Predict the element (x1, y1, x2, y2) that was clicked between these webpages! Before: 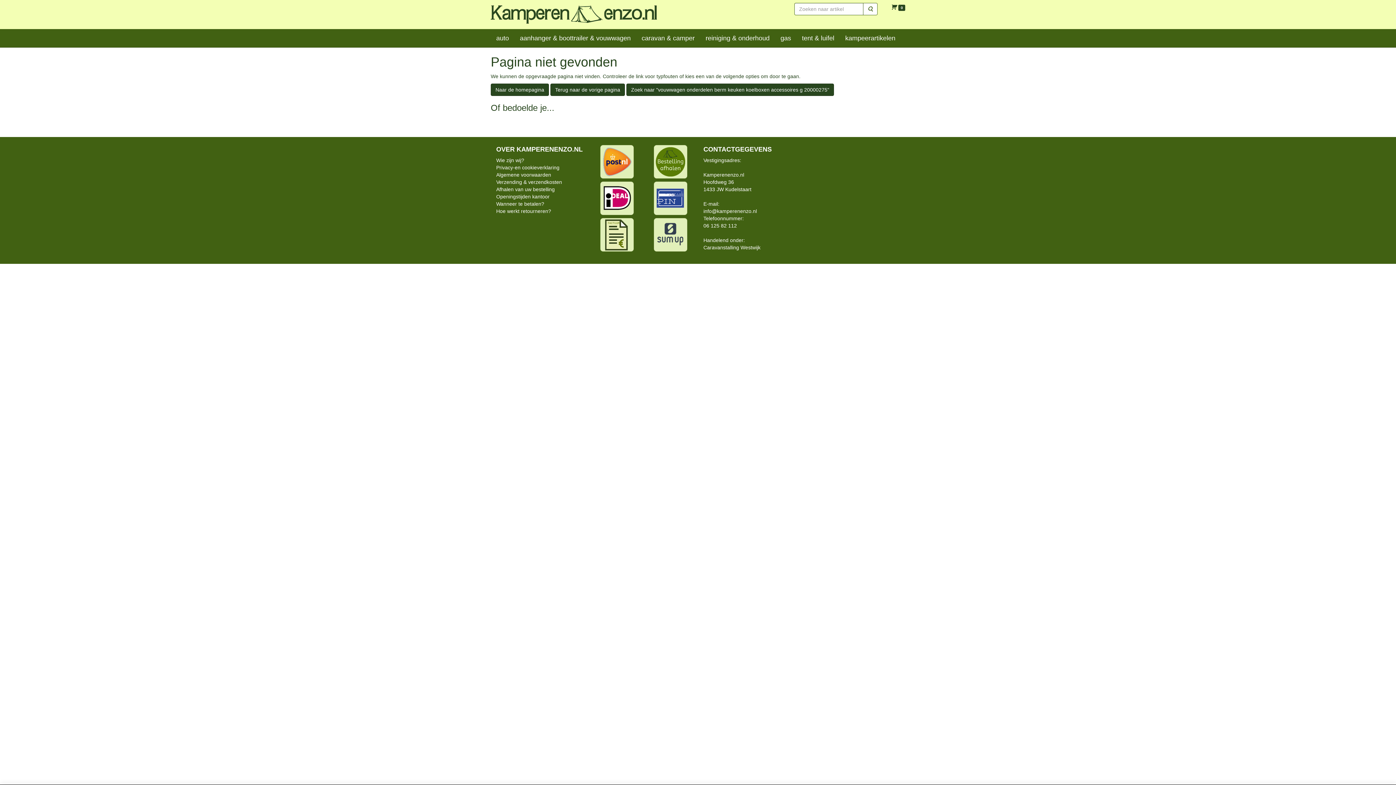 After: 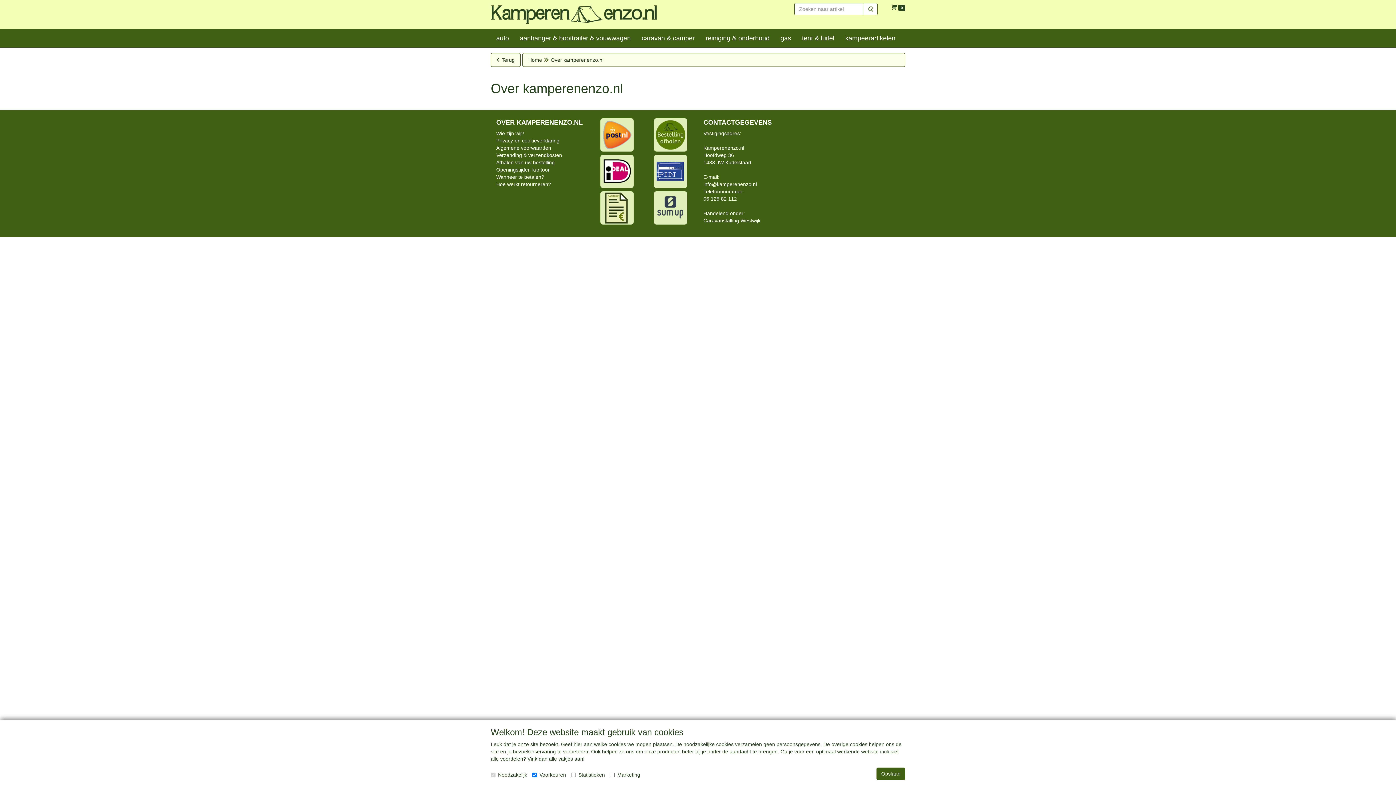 Action: label: OVER KAMPERENENZO.NL bbox: (496, 146, 589, 153)